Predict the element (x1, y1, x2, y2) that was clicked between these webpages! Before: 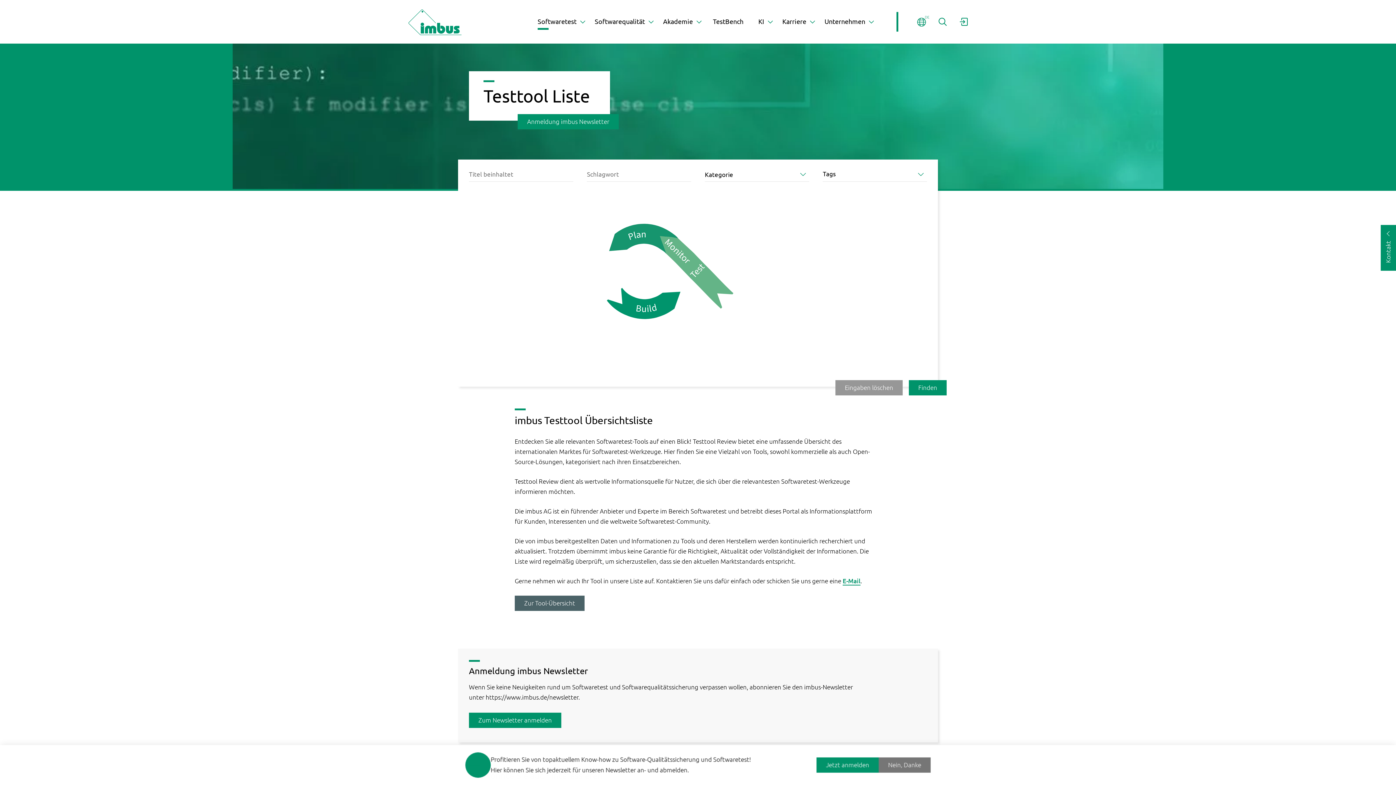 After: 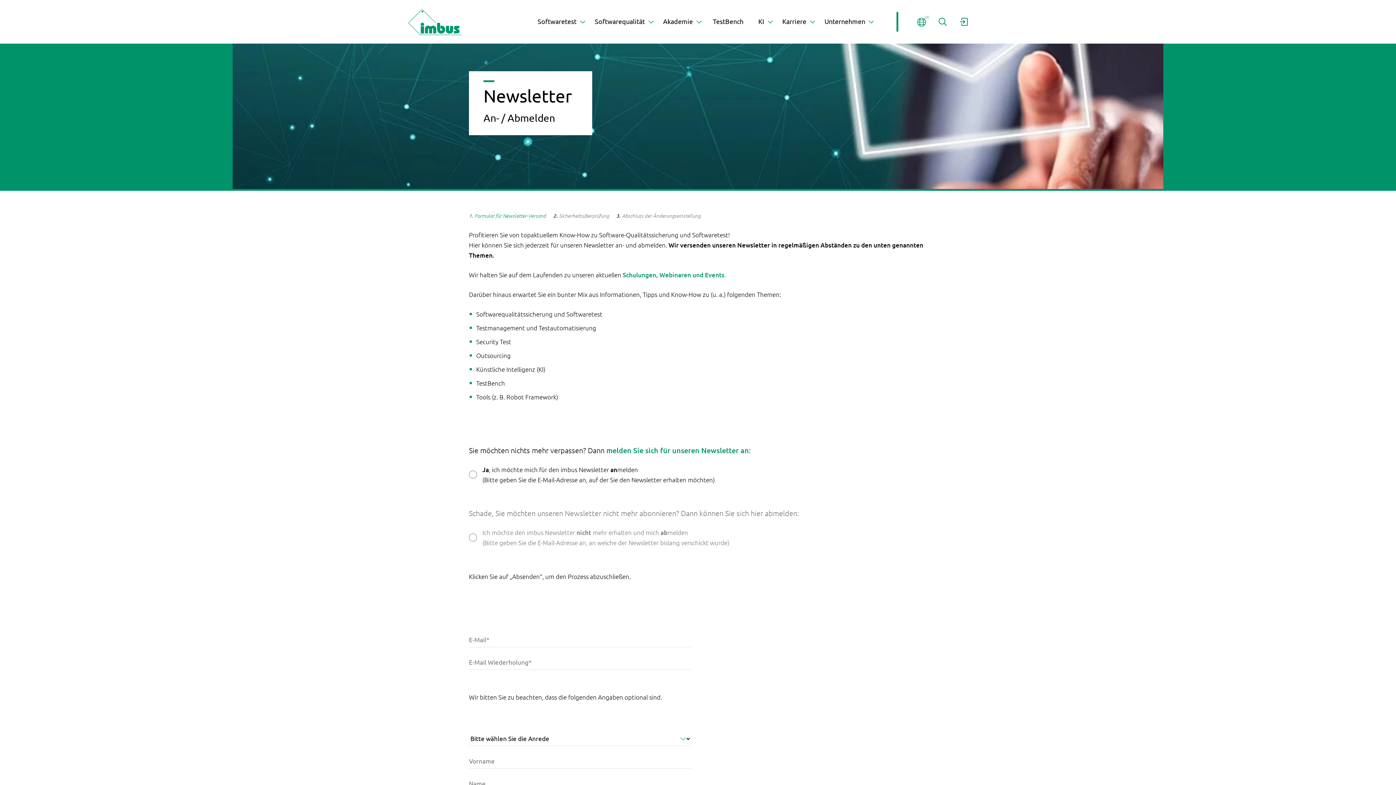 Action: bbox: (517, 114, 618, 129) label: Anmeldung imbus Newsletter